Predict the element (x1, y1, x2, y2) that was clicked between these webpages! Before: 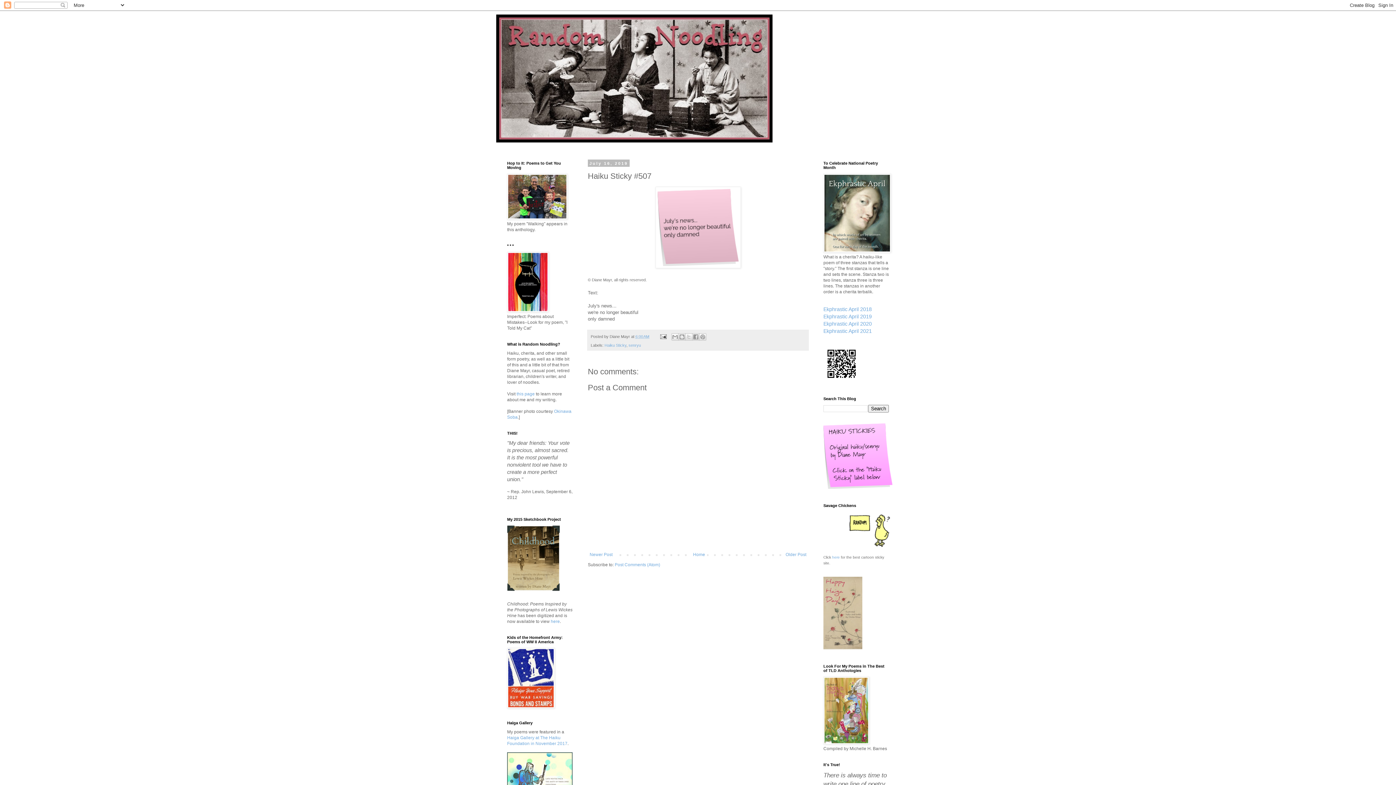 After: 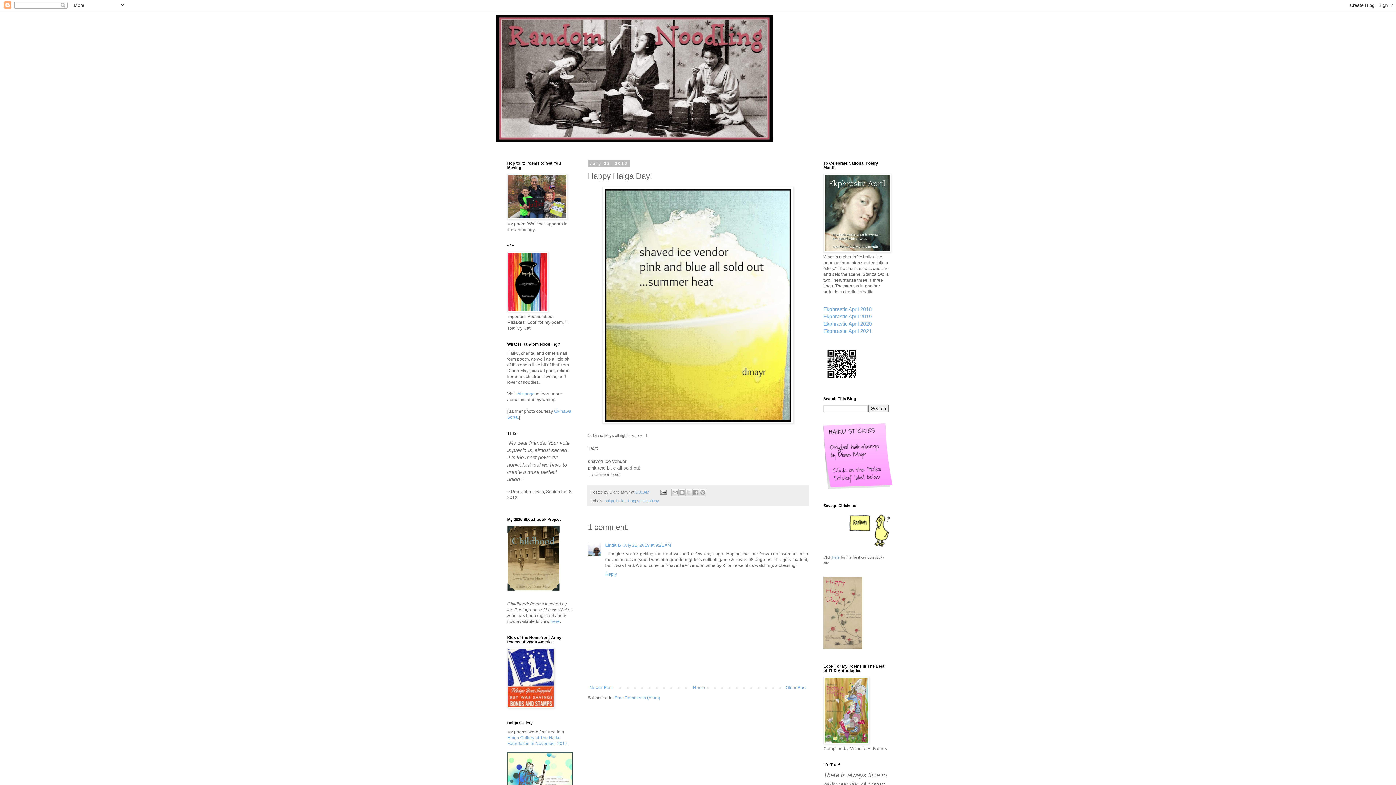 Action: label: Newer Post bbox: (588, 550, 614, 559)